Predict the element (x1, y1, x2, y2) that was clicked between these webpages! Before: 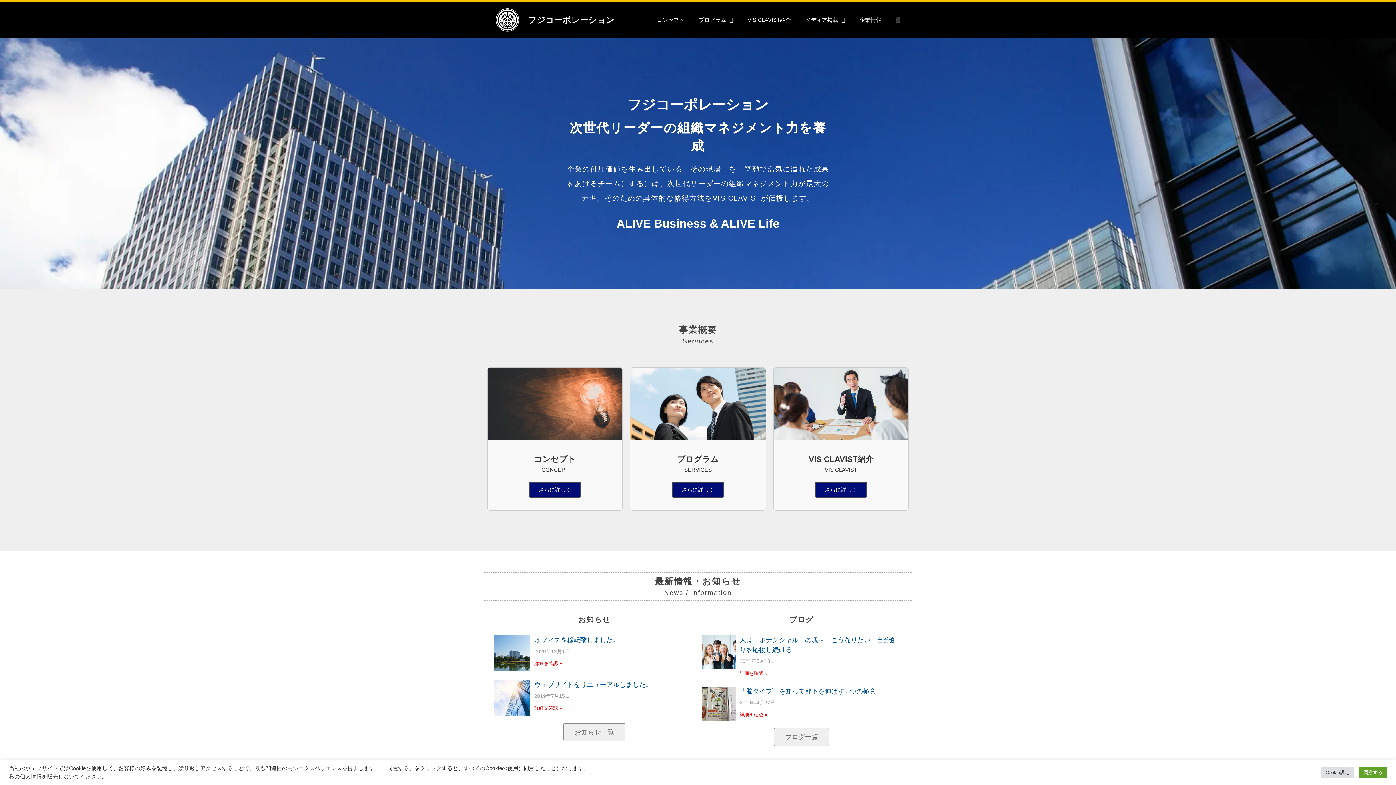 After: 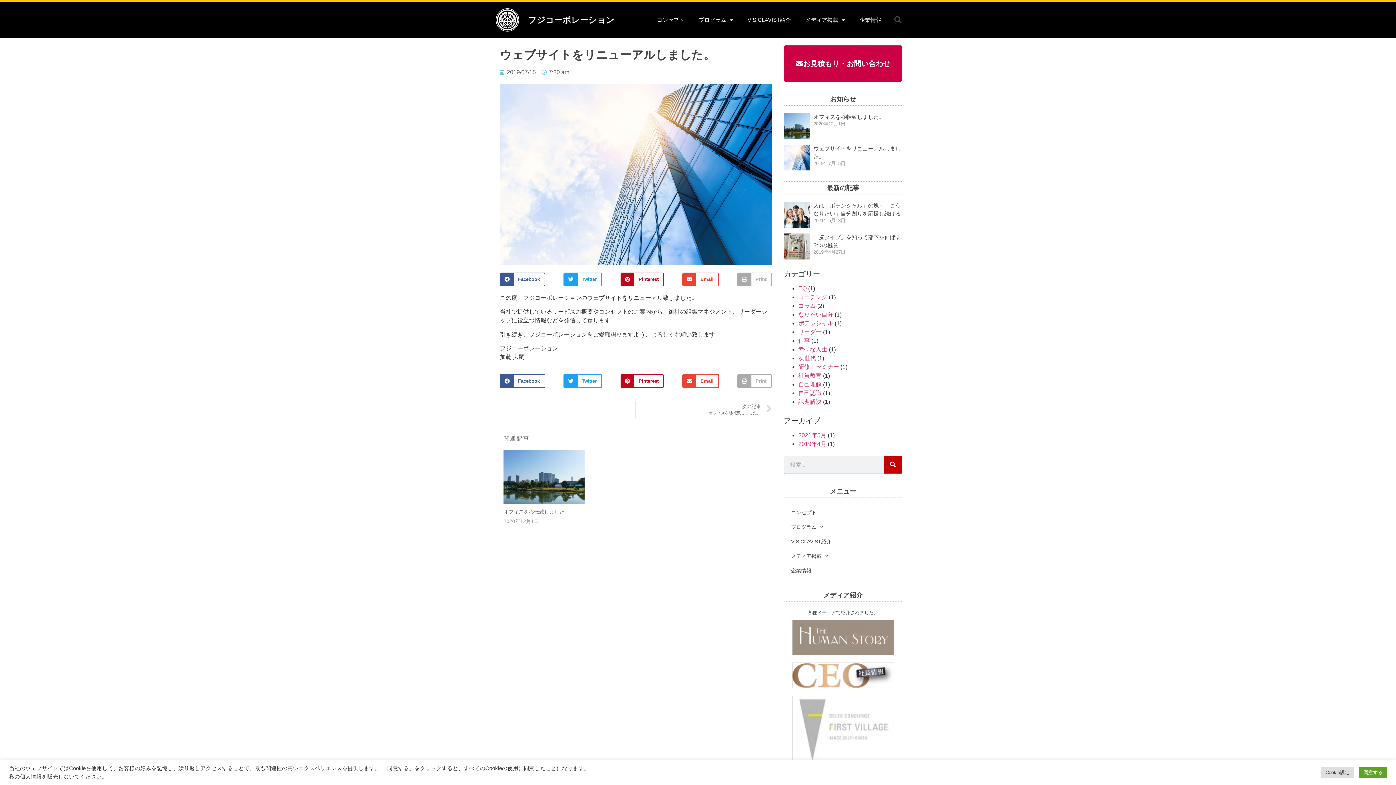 Action: bbox: (494, 680, 530, 716)